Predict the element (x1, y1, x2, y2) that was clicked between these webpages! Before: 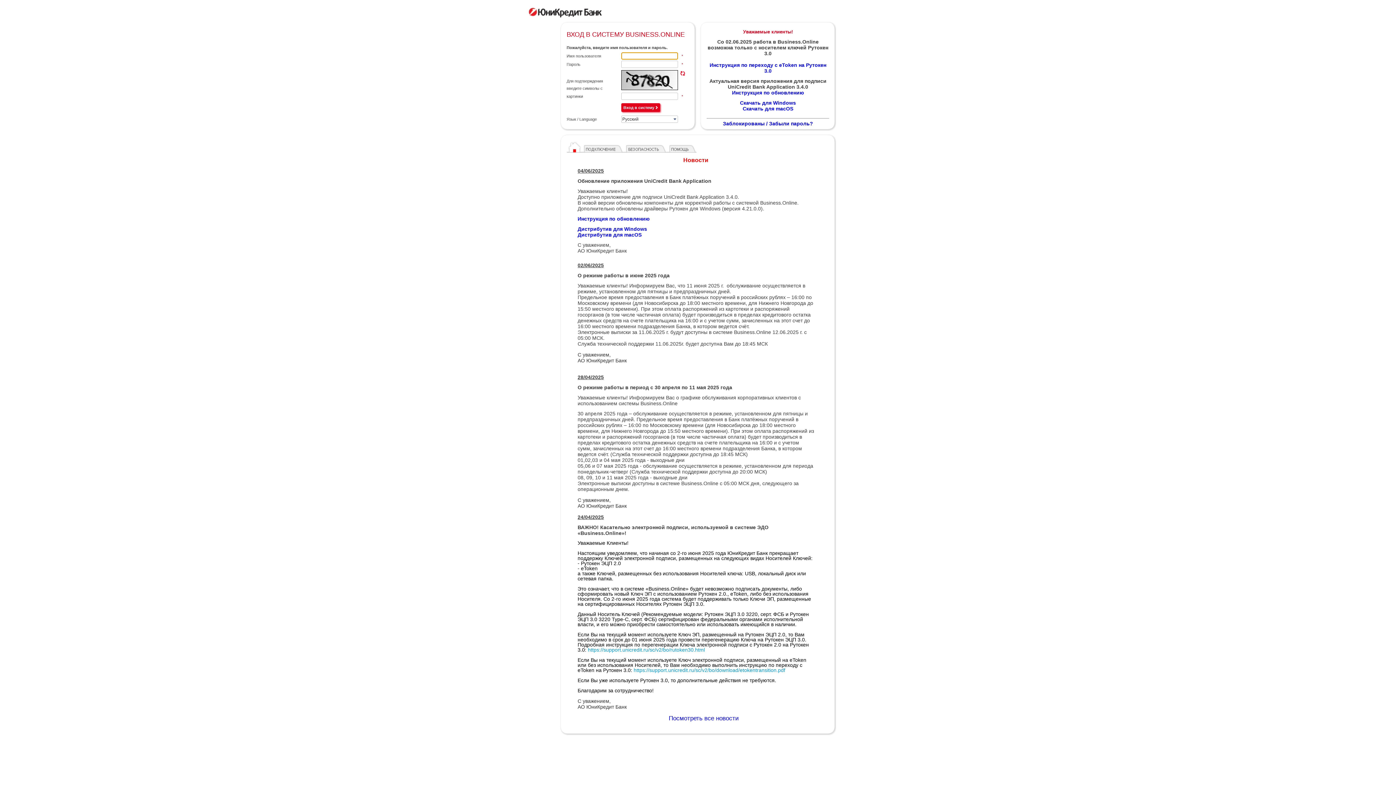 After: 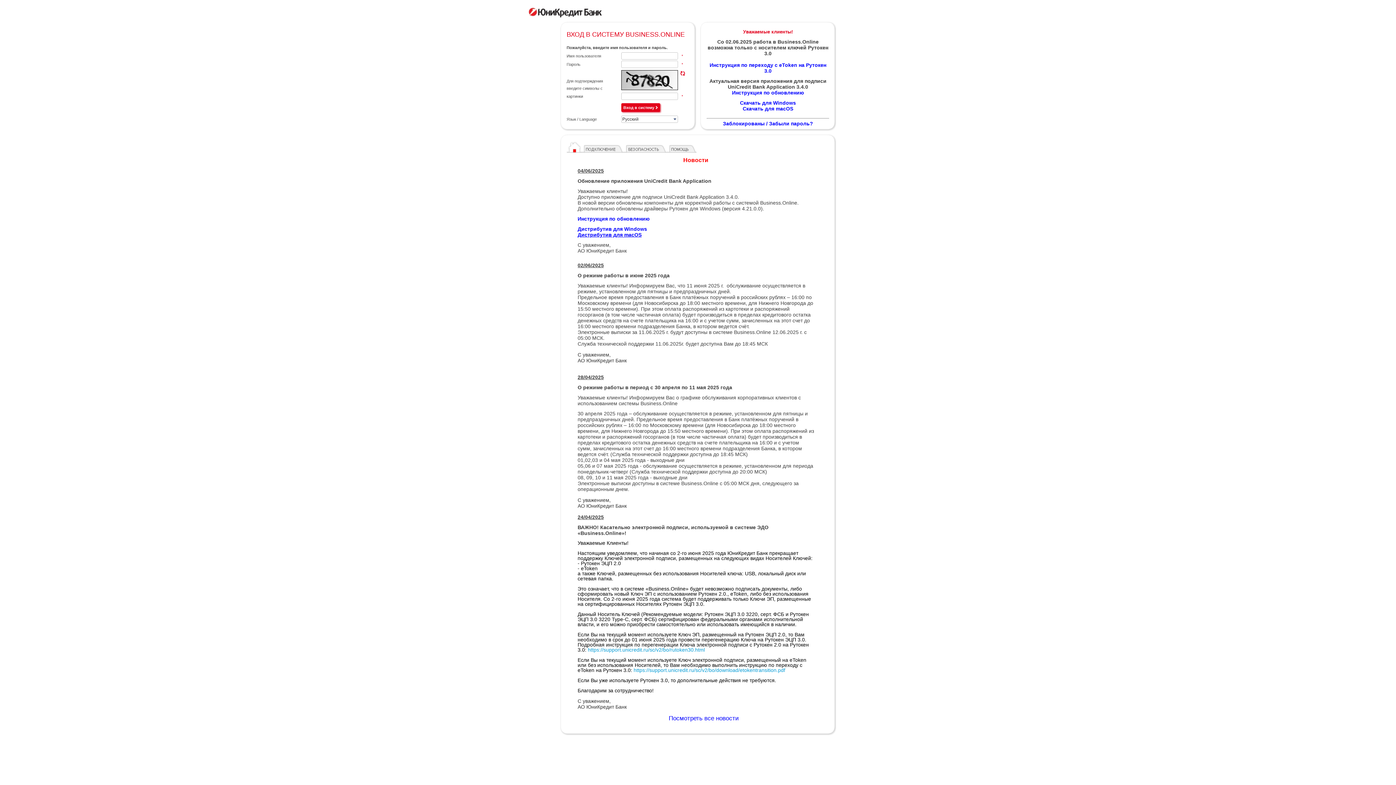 Action: bbox: (577, 232, 641, 237) label: Дистрибутив для macOS